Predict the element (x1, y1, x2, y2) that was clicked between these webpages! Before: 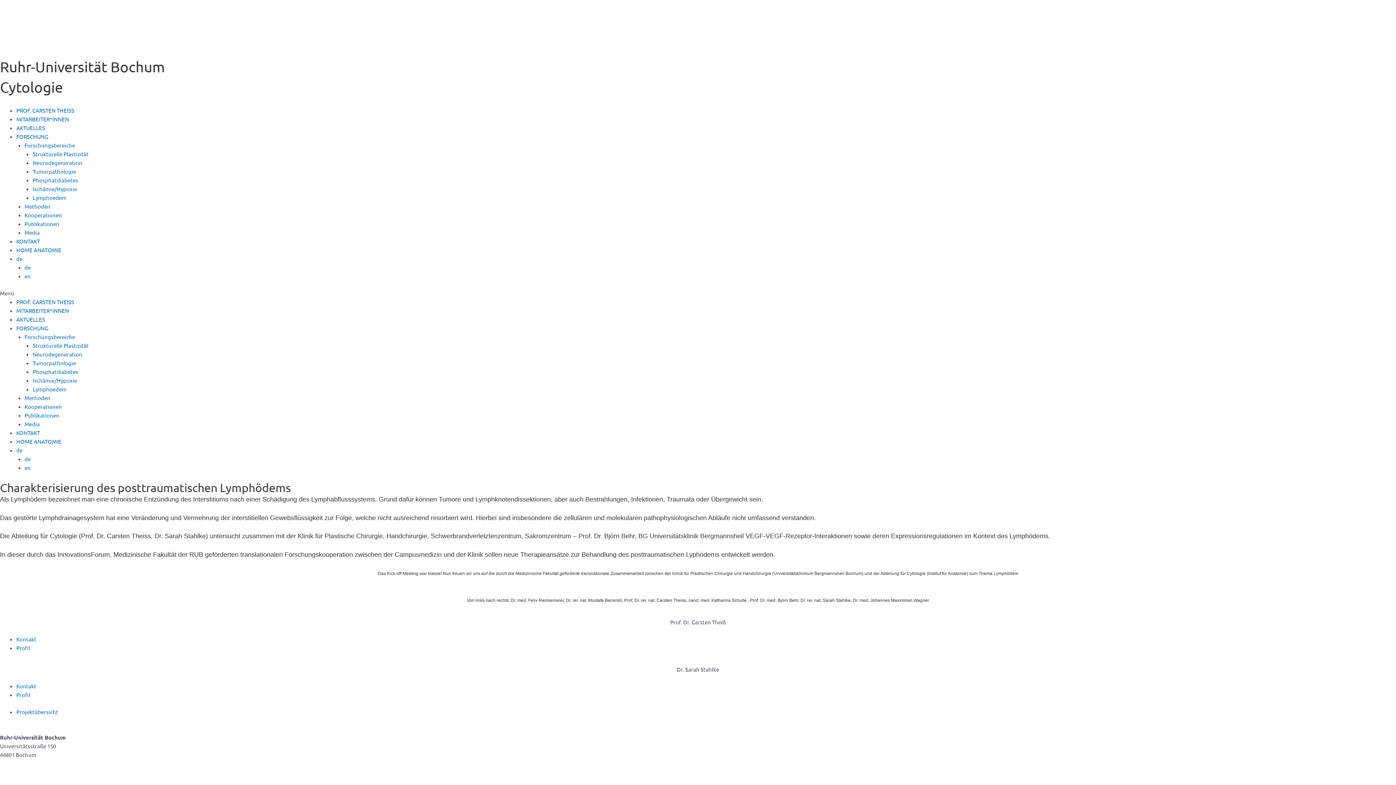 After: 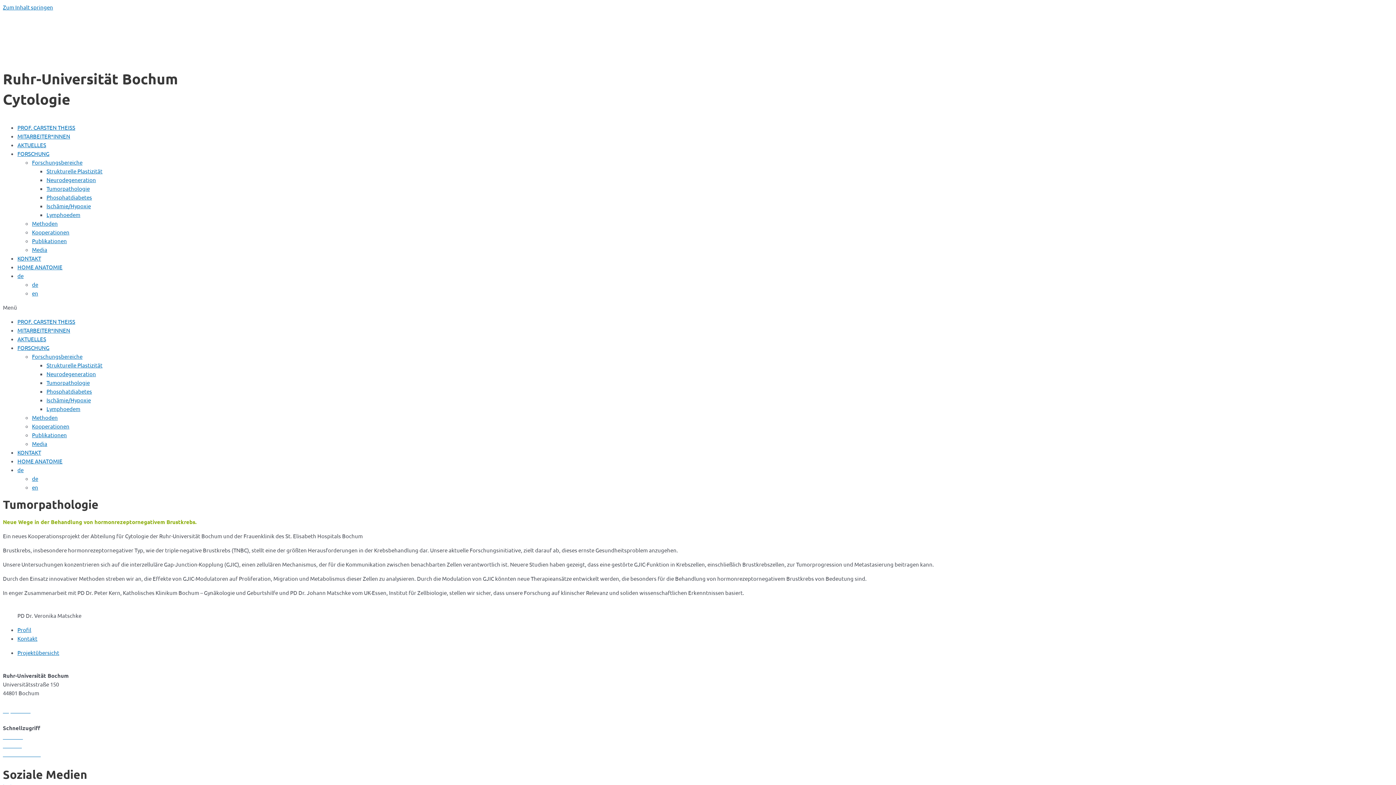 Action: label: Tumorpathologie bbox: (32, 359, 76, 366)